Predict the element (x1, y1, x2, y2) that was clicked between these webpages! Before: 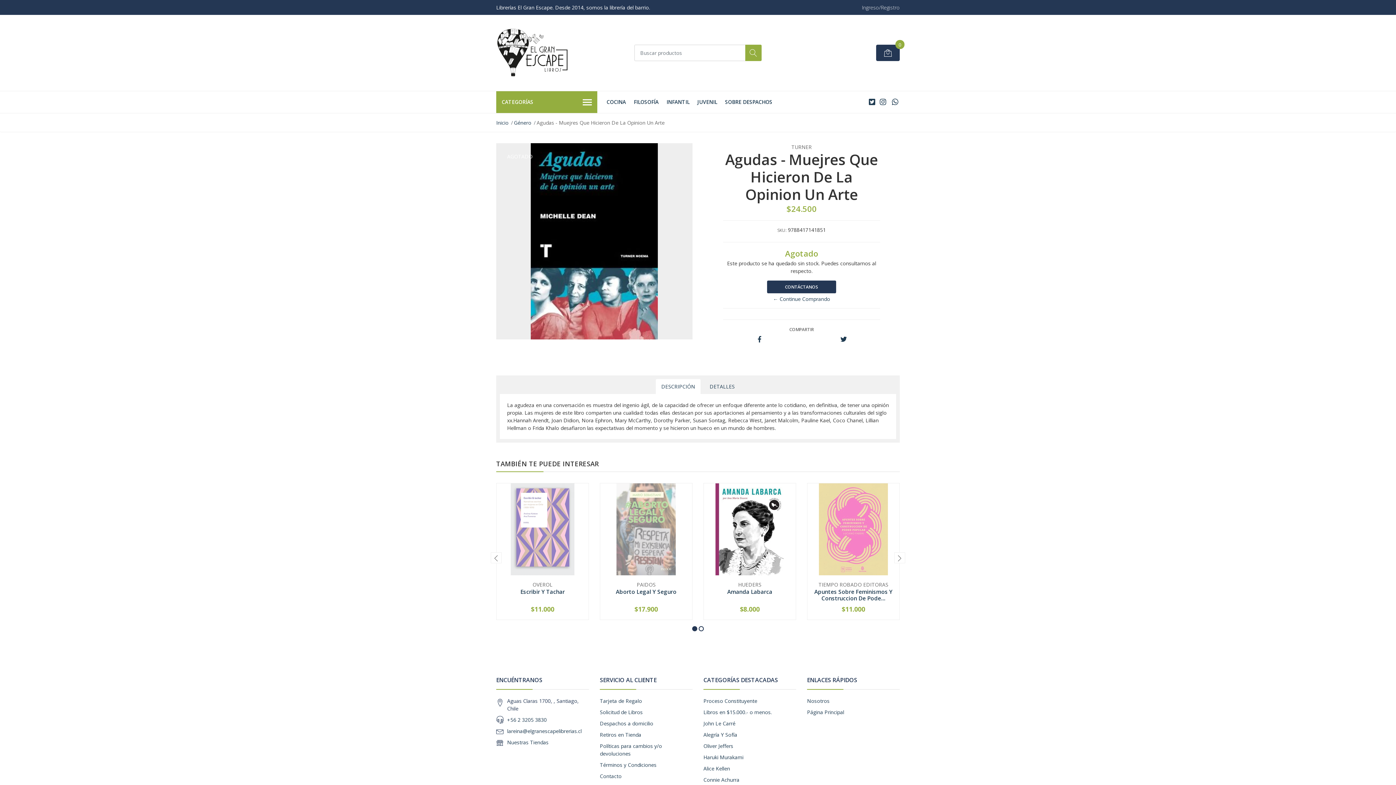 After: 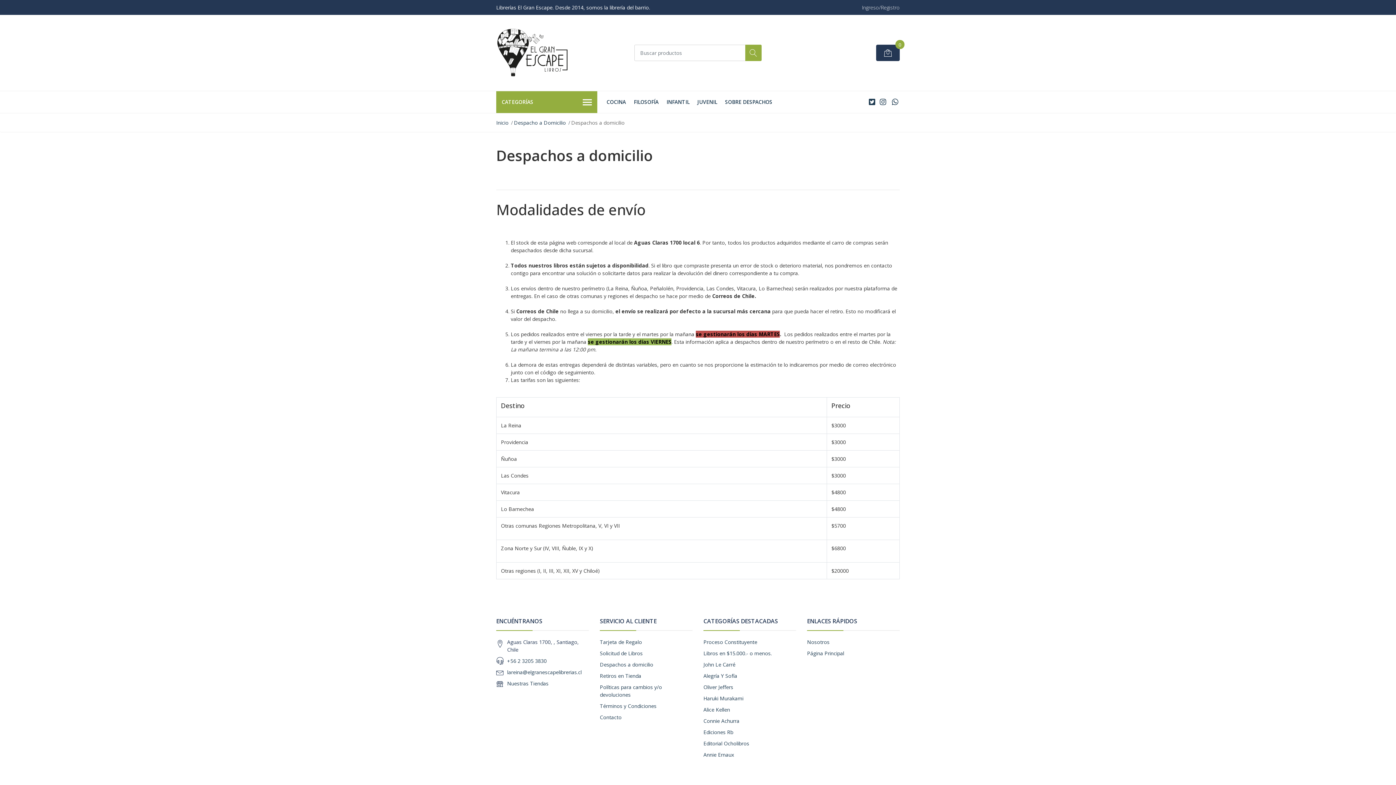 Action: label: SOBRE DESPACHOS bbox: (721, 91, 776, 113)